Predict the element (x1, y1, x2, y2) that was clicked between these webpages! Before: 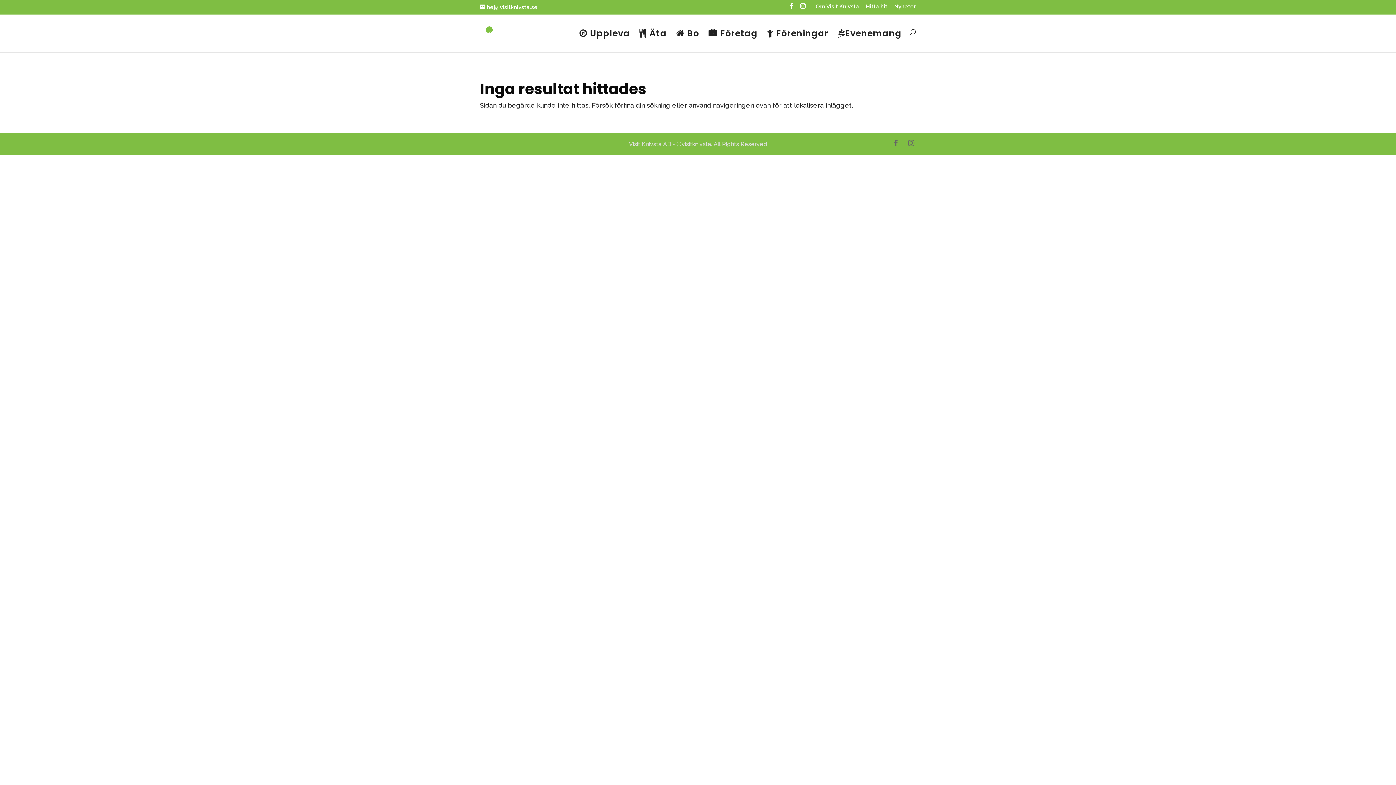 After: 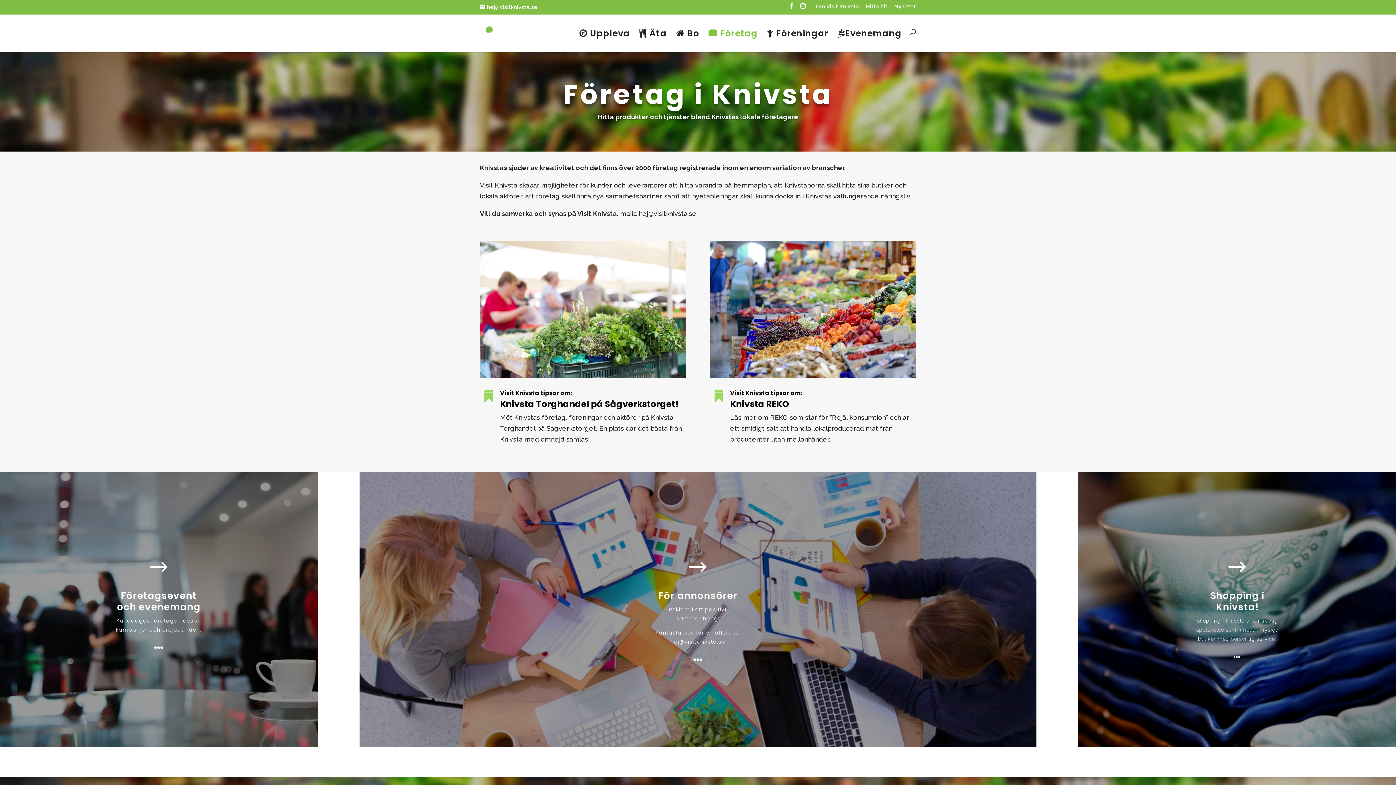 Action: label:  Företag bbox: (708, 28, 757, 52)